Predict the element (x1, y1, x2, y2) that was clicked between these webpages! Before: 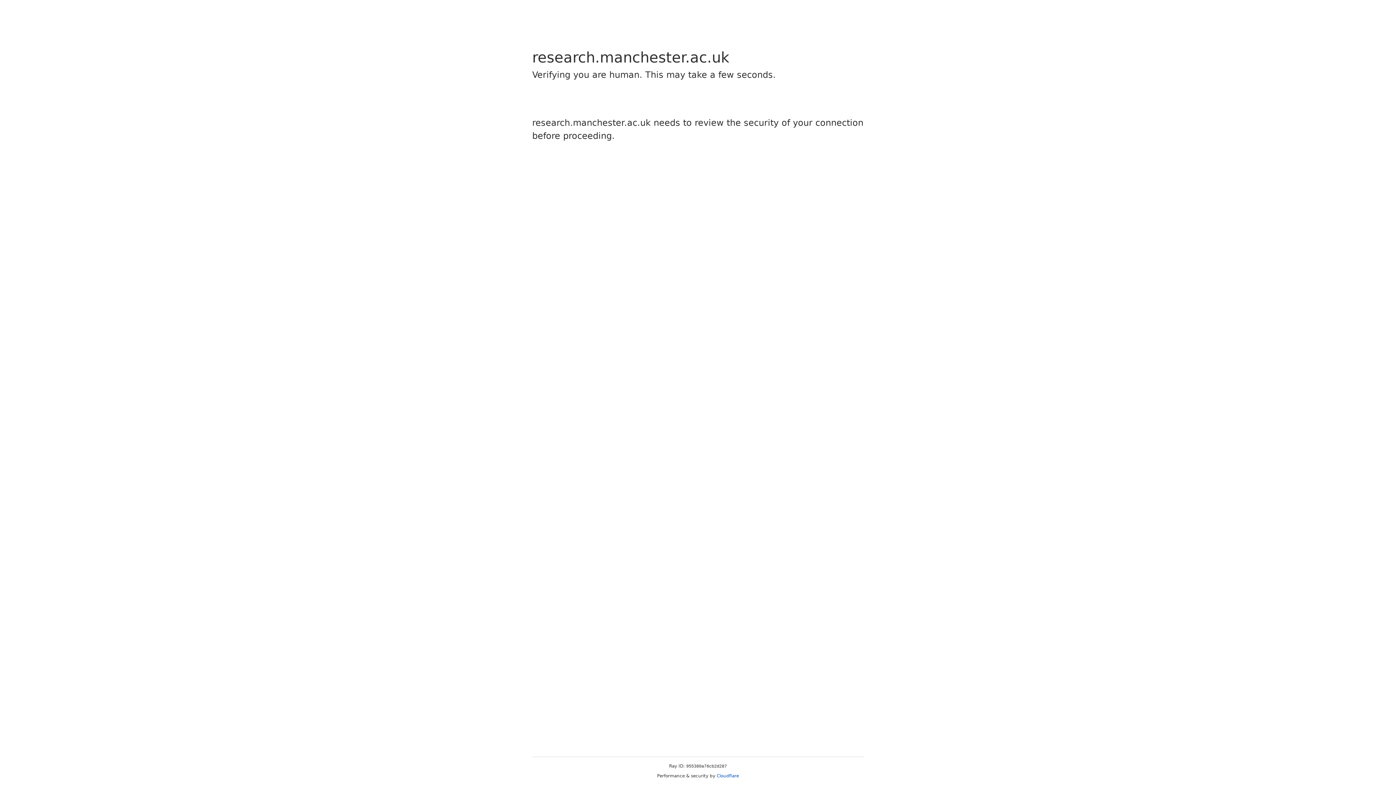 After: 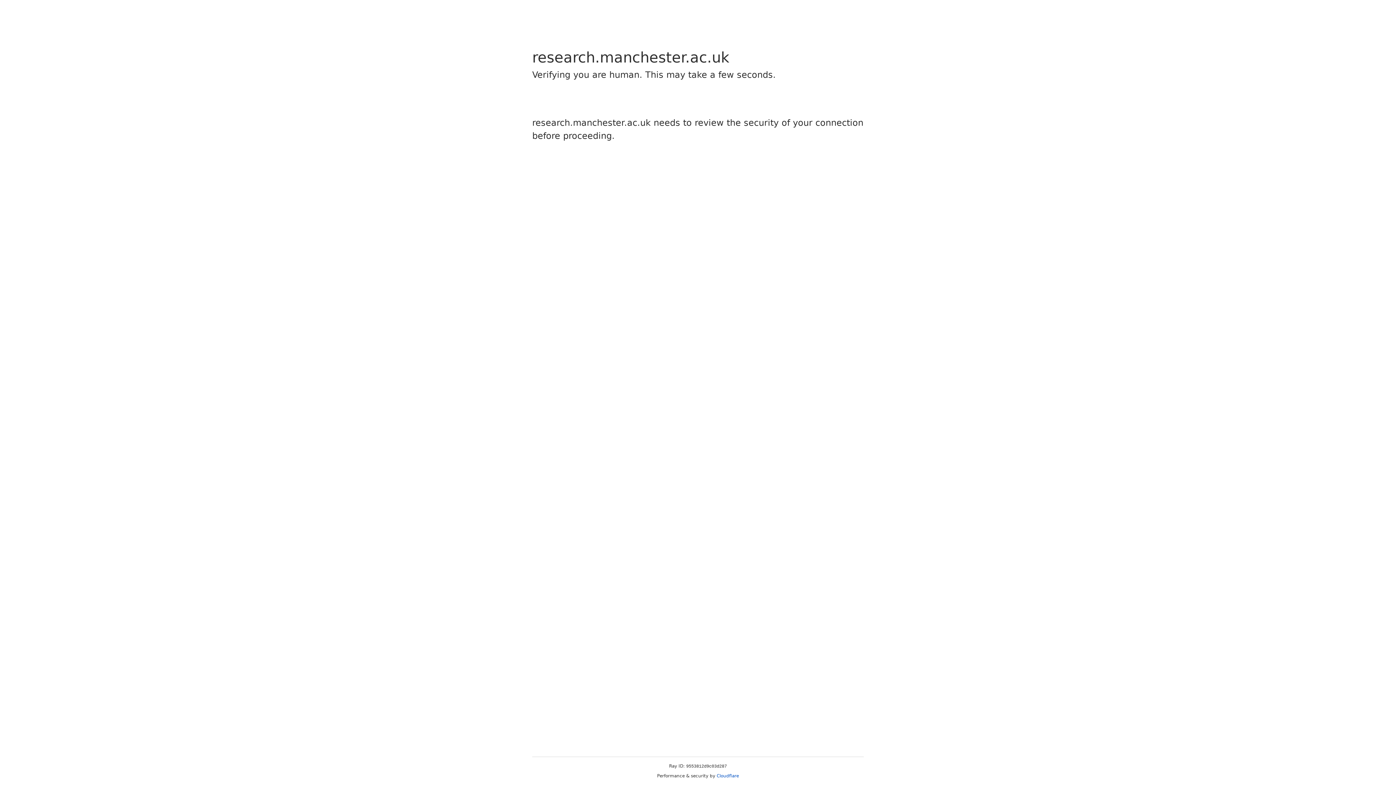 Action: label: Cloudflare bbox: (716, 773, 739, 778)